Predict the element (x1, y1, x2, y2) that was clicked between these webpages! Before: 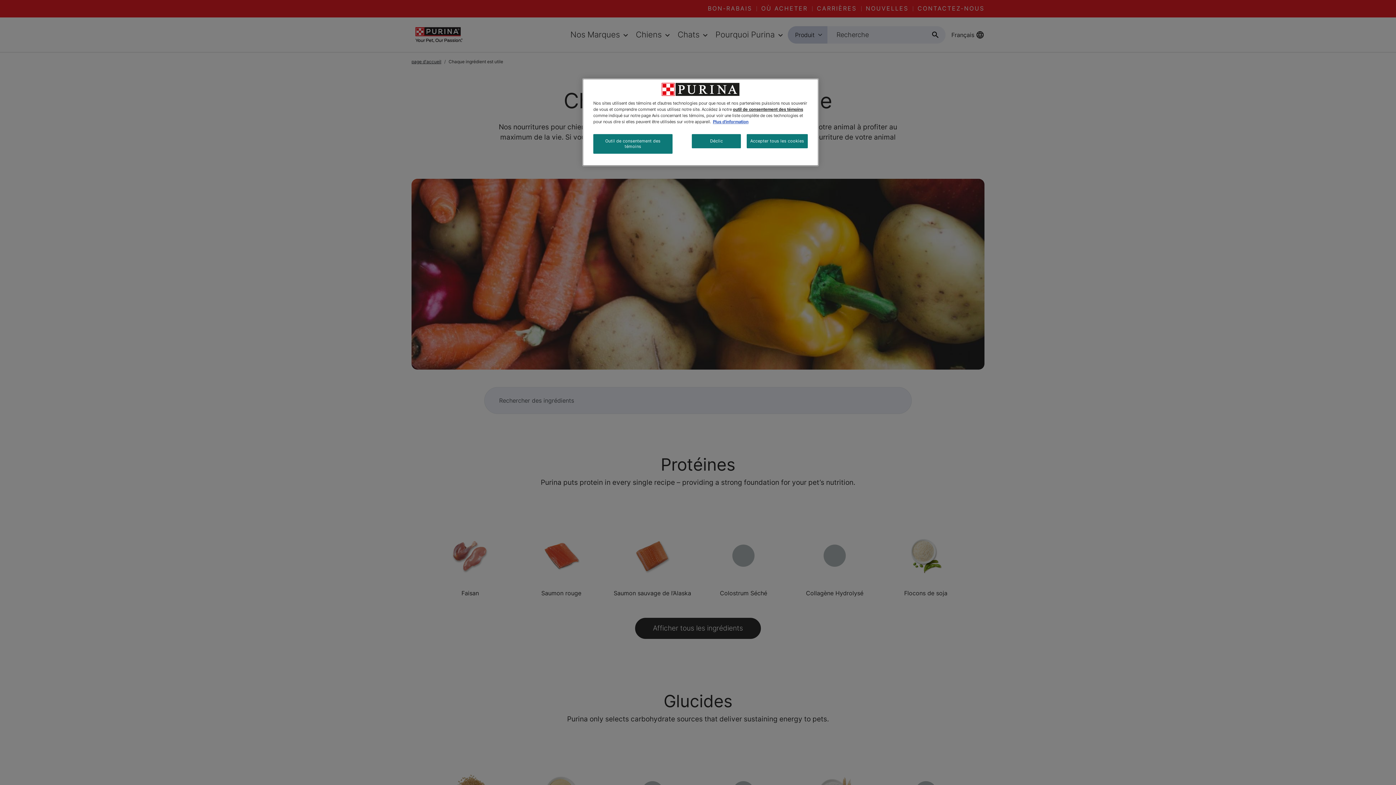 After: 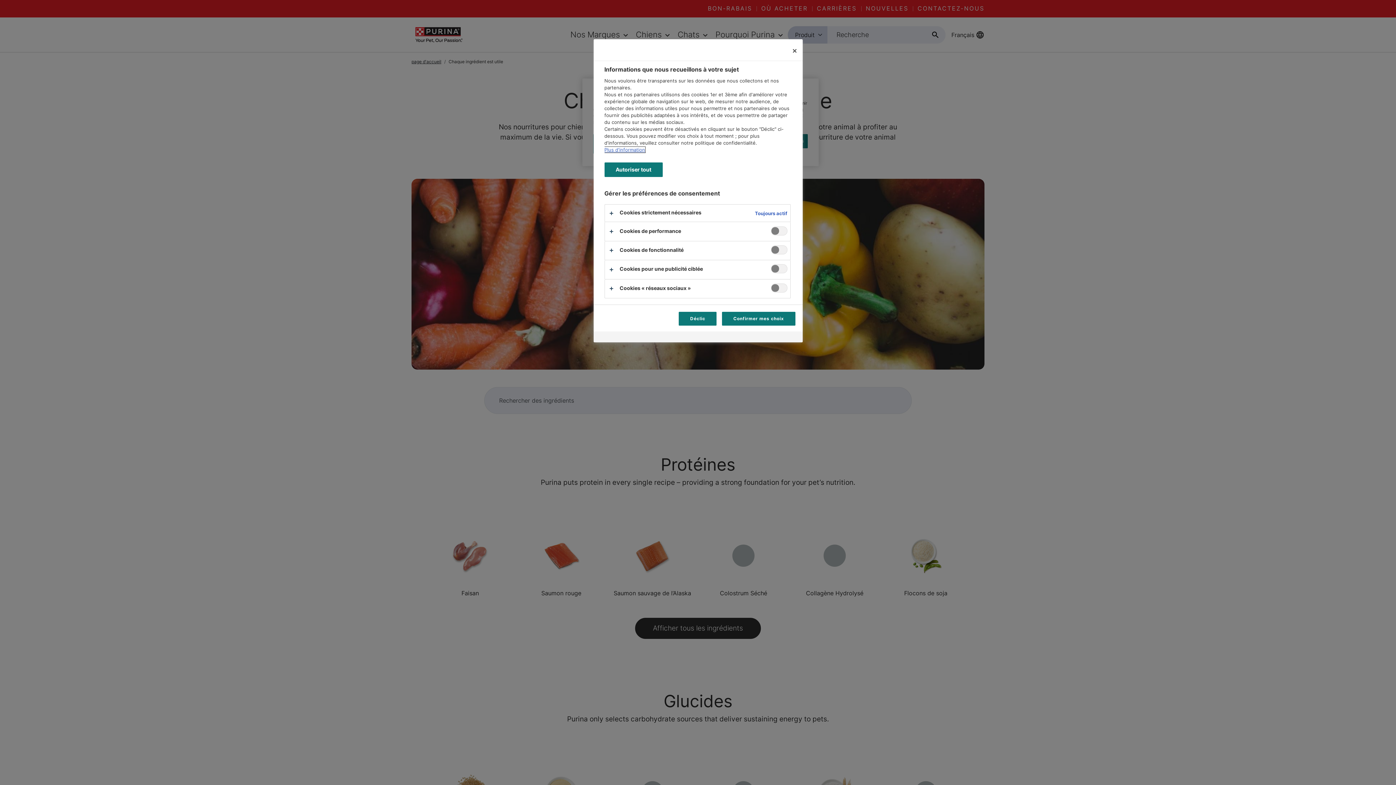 Action: label: Outil de consentement des témoins bbox: (593, 134, 672, 153)